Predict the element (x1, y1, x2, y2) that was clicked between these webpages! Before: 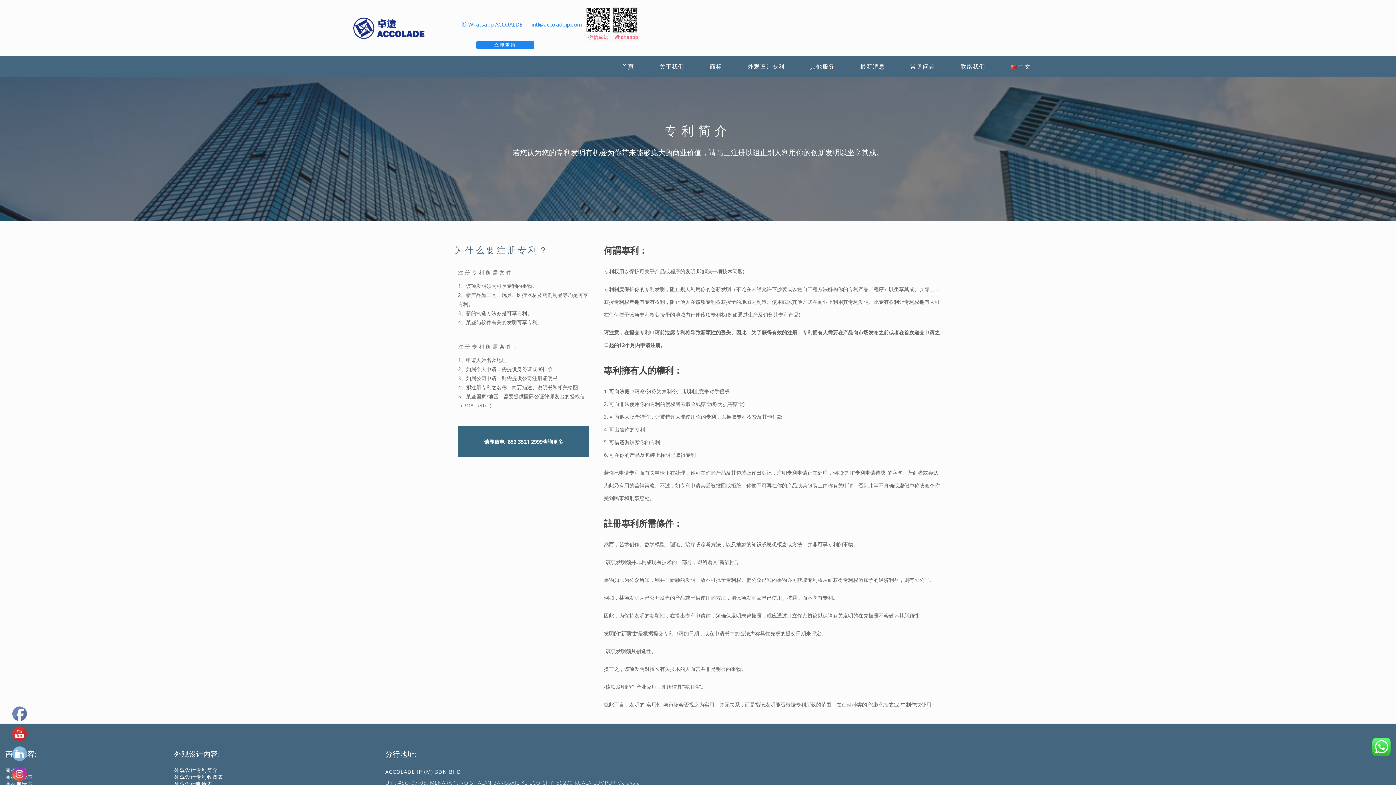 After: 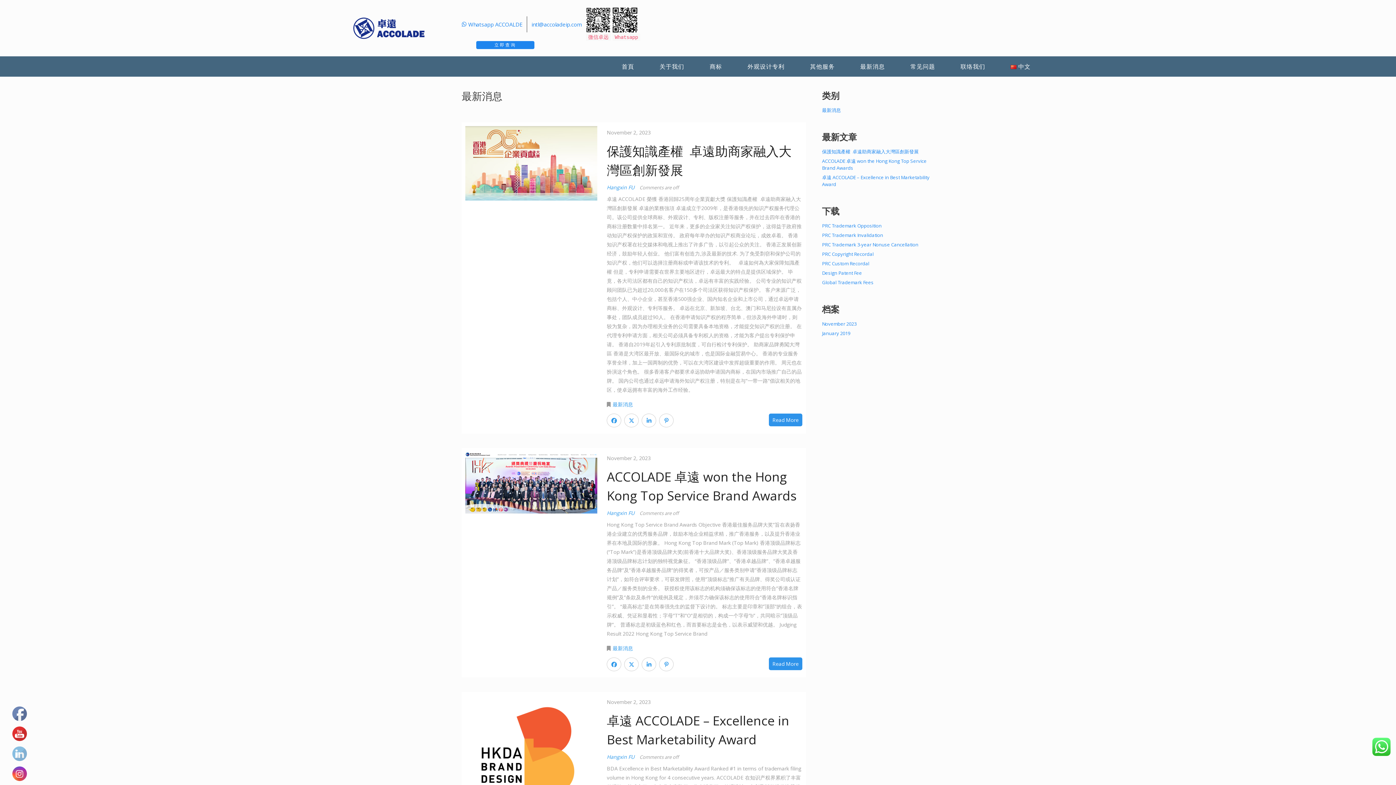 Action: bbox: (847, 56, 897, 76) label: 最新消息